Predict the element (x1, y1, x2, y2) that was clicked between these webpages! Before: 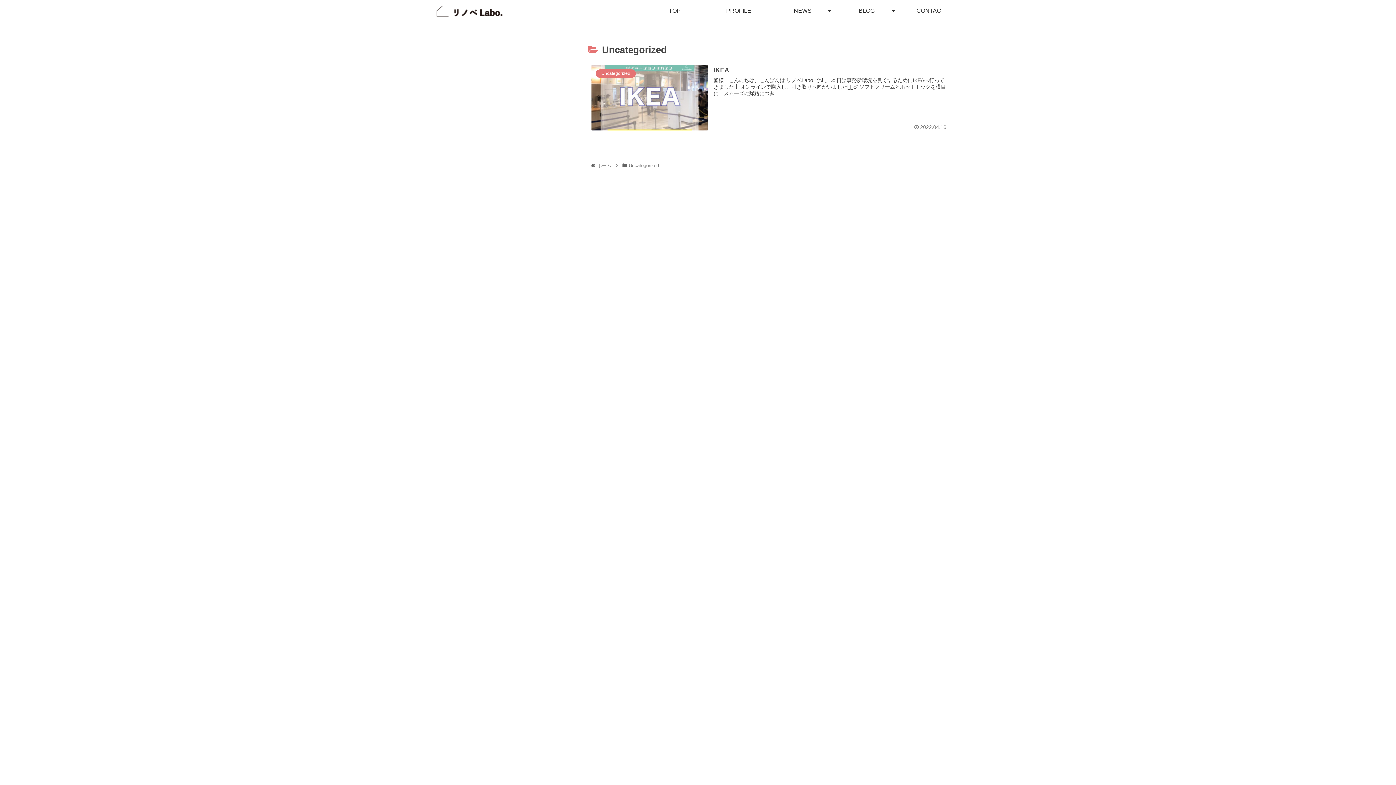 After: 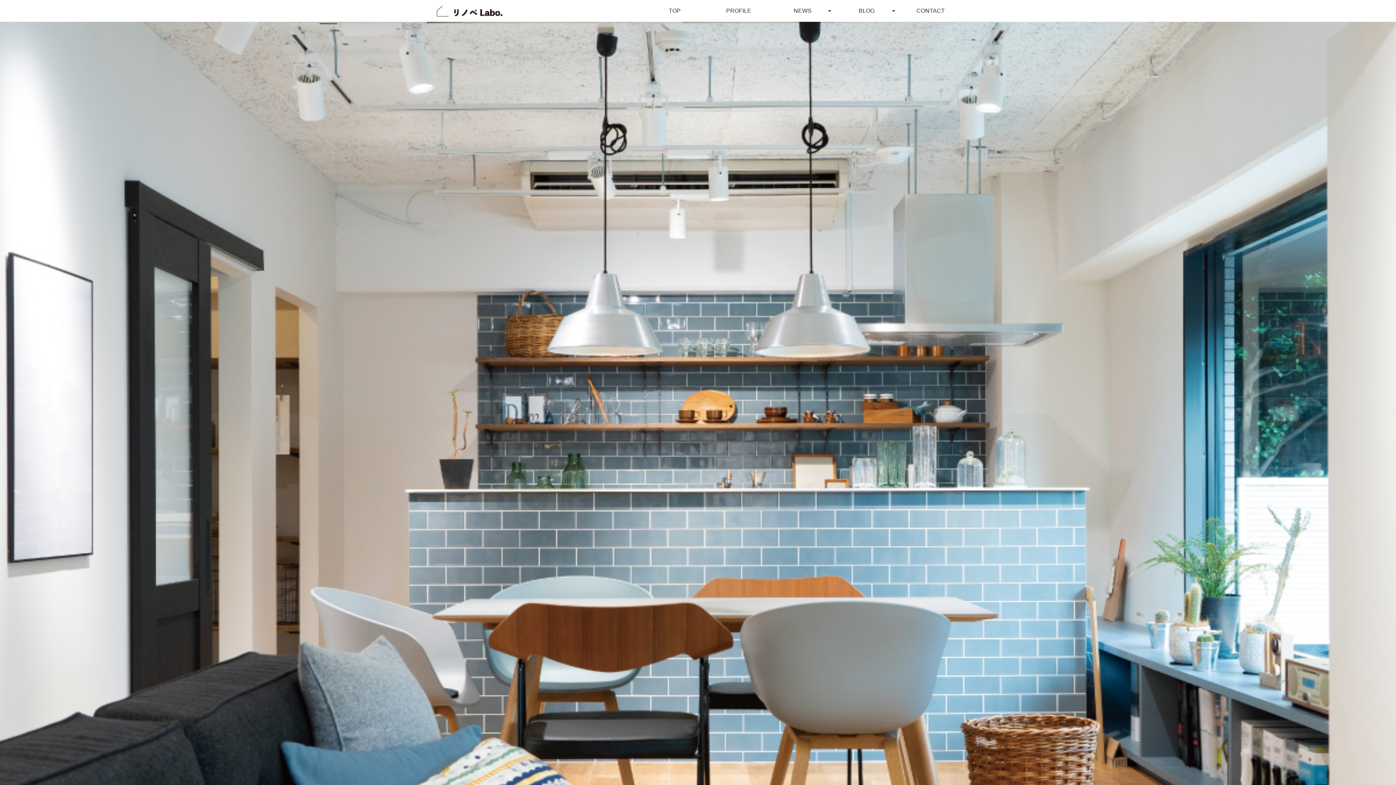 Action: label: TOP bbox: (642, 0, 706, 21)